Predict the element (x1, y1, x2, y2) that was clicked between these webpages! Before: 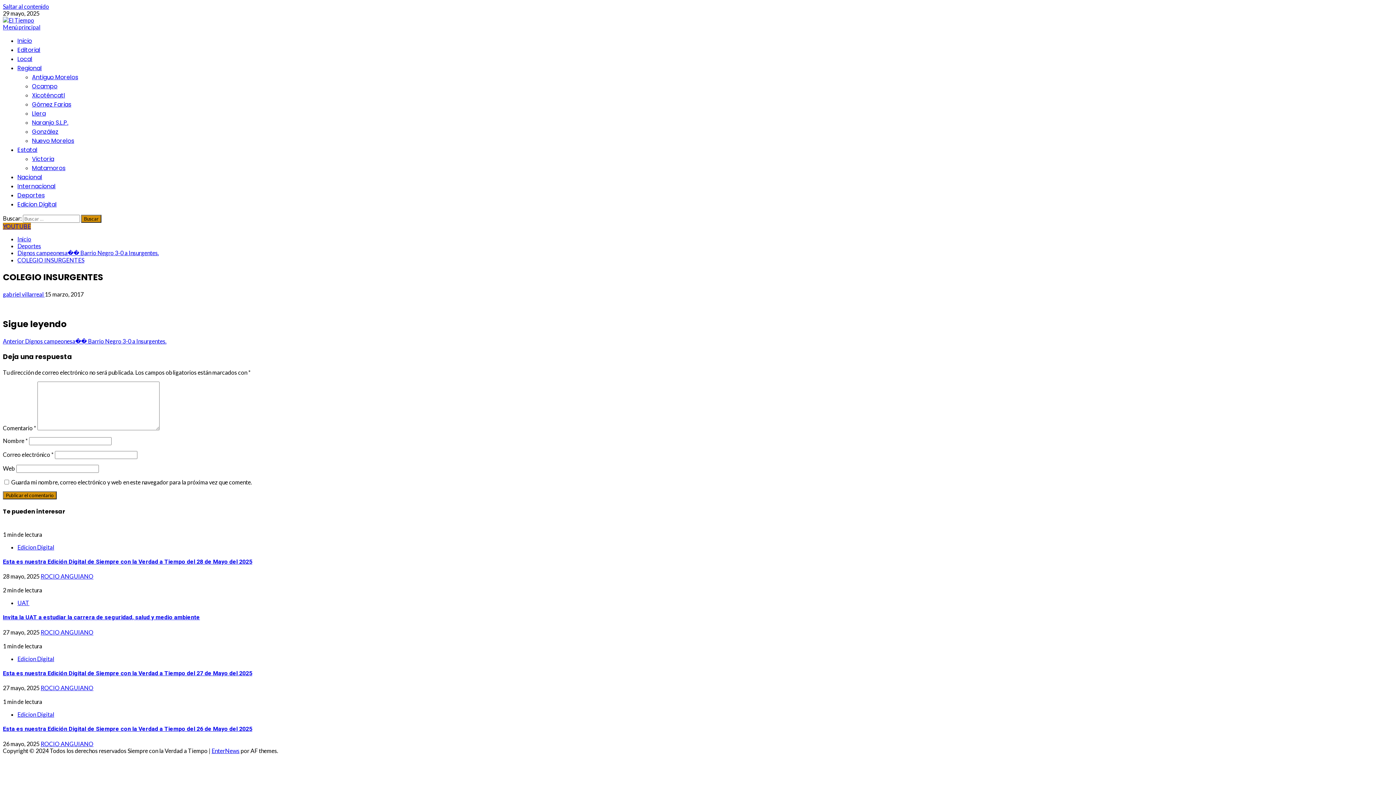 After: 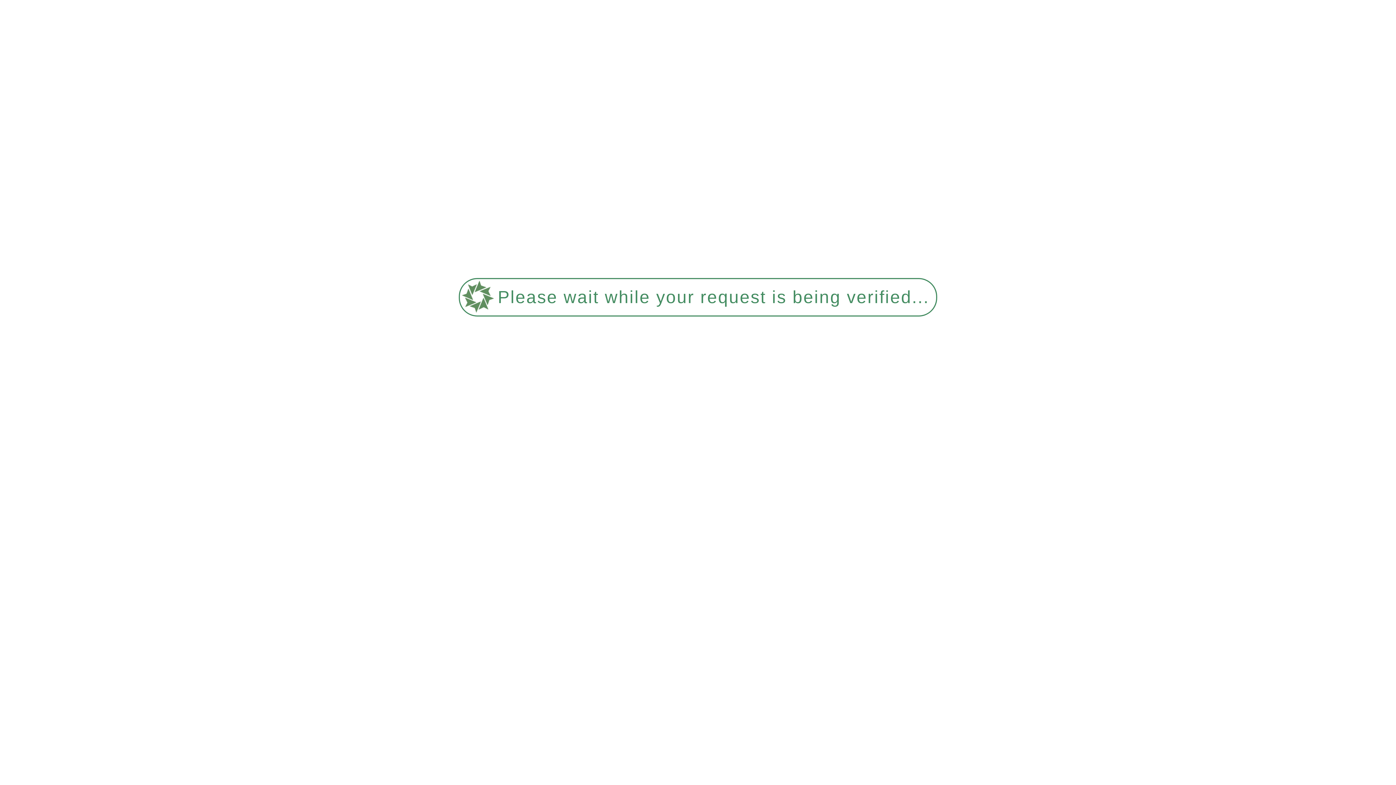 Action: label: Estatal bbox: (17, 145, 37, 154)